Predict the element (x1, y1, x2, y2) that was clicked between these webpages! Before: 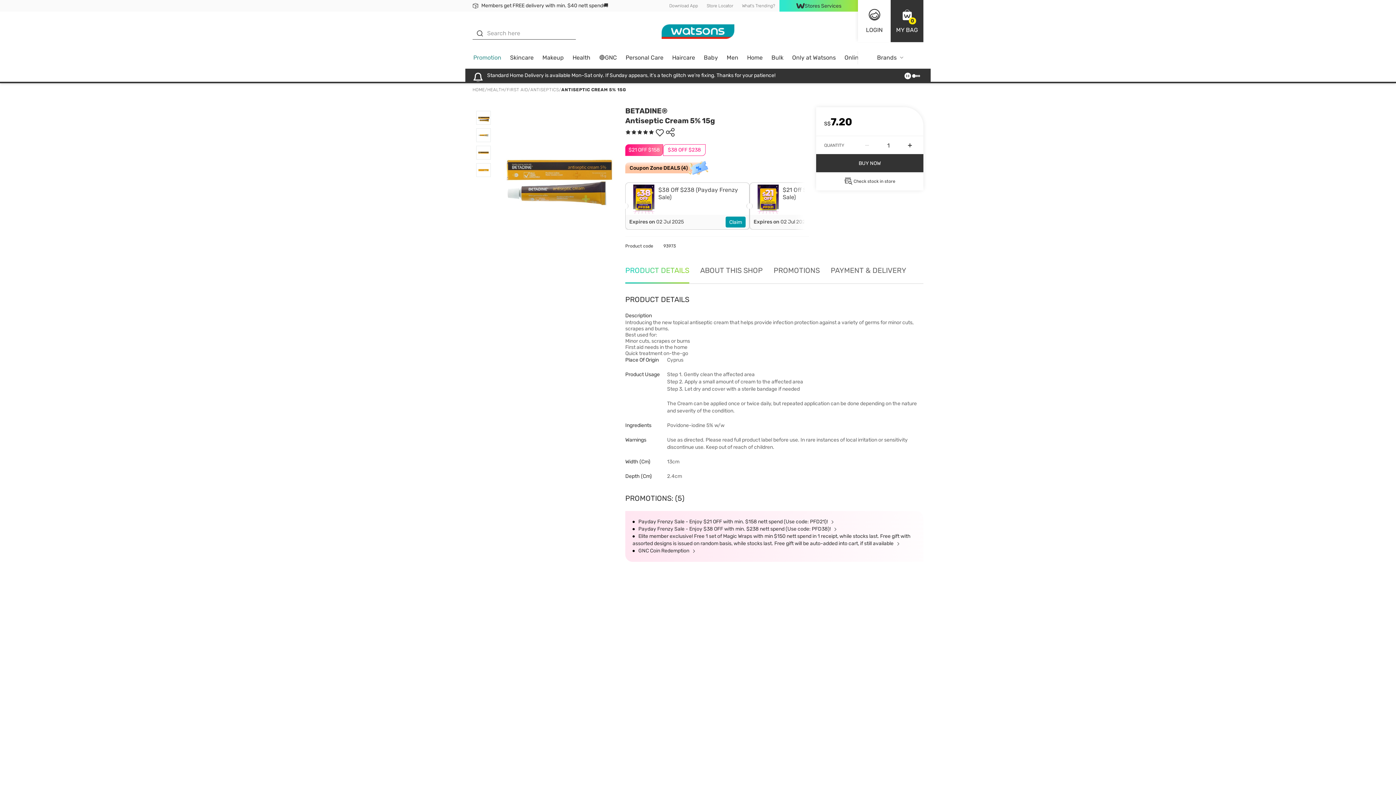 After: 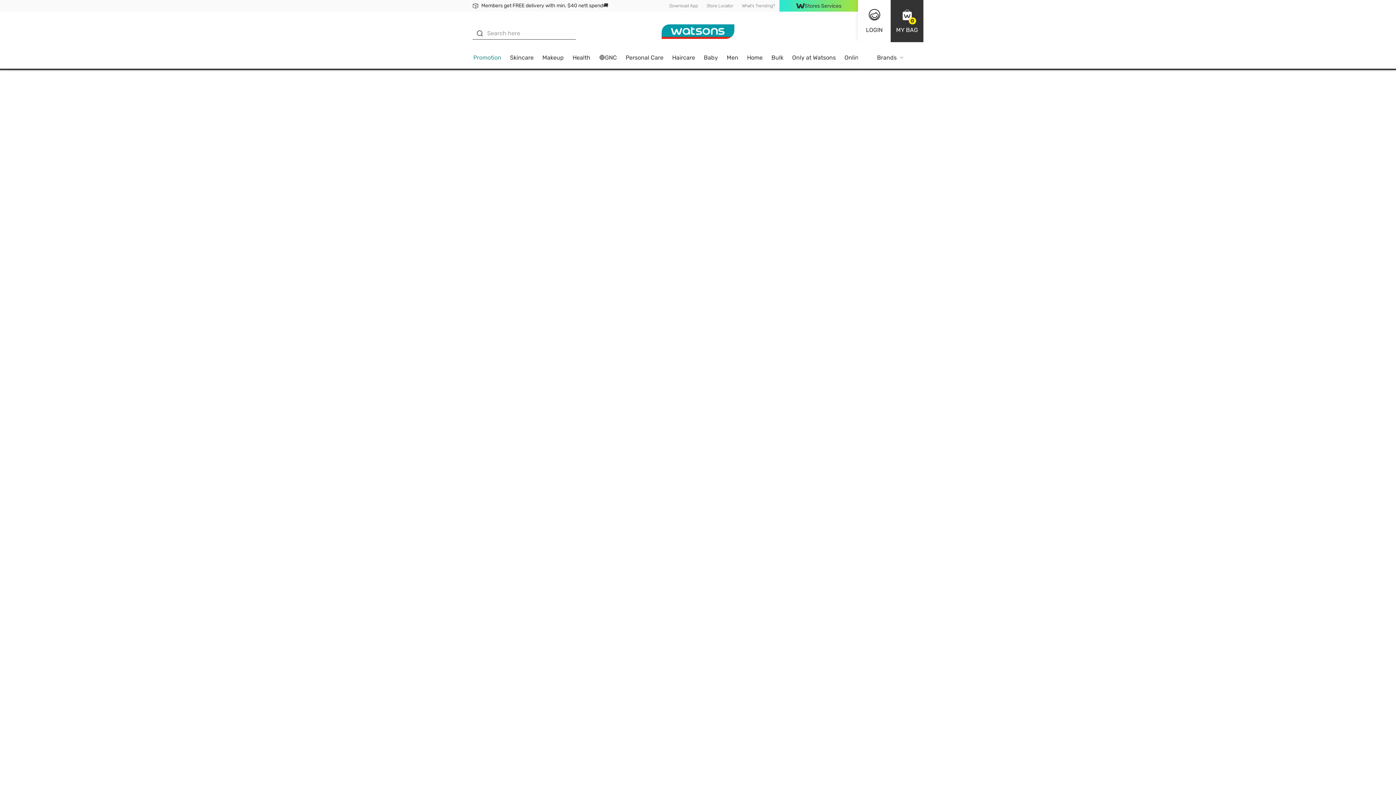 Action: bbox: (632, 547, 697, 554) label: GNC Coin Redemption 